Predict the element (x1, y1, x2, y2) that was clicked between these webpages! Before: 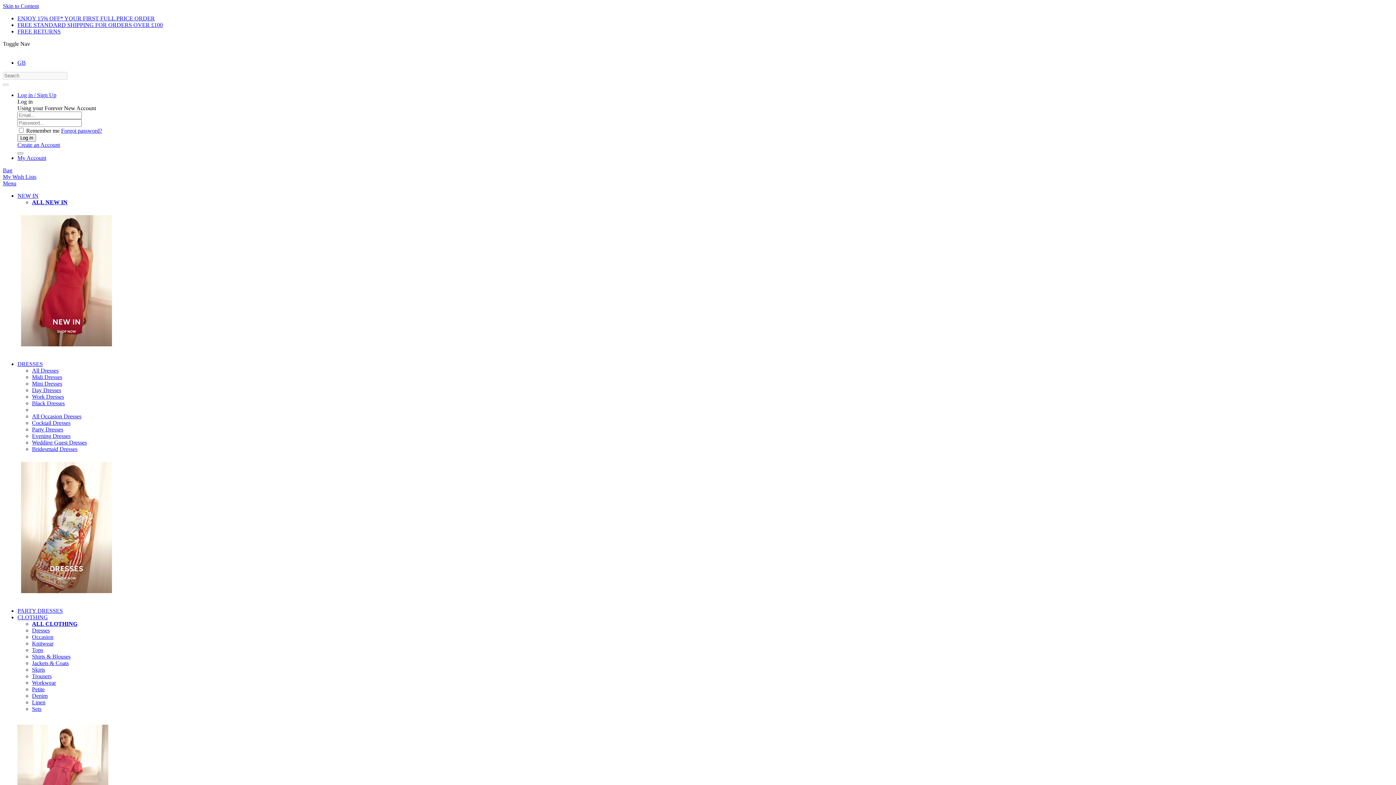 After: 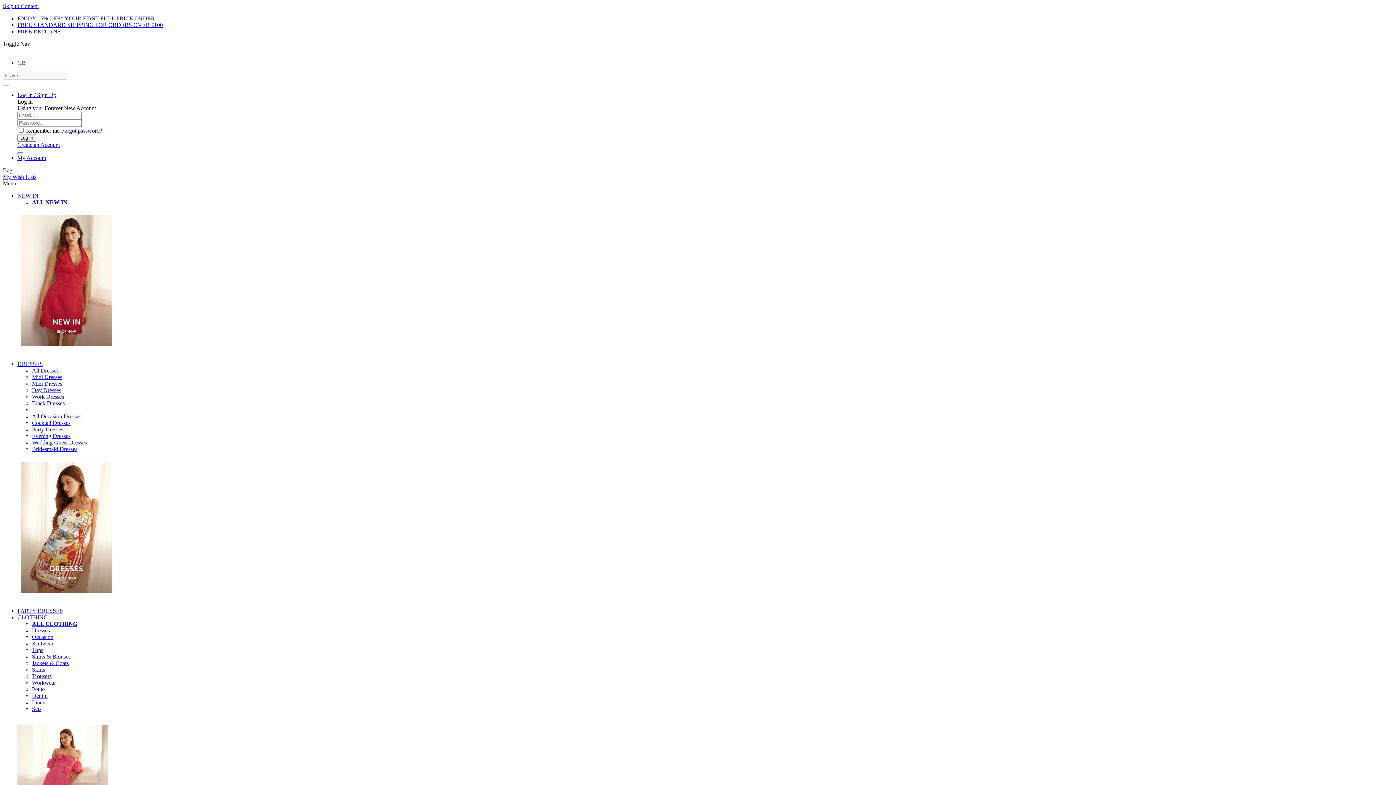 Action: label: FREE STANDARD SHIPPING FOR ORDERS OVER £100 bbox: (17, 21, 162, 28)